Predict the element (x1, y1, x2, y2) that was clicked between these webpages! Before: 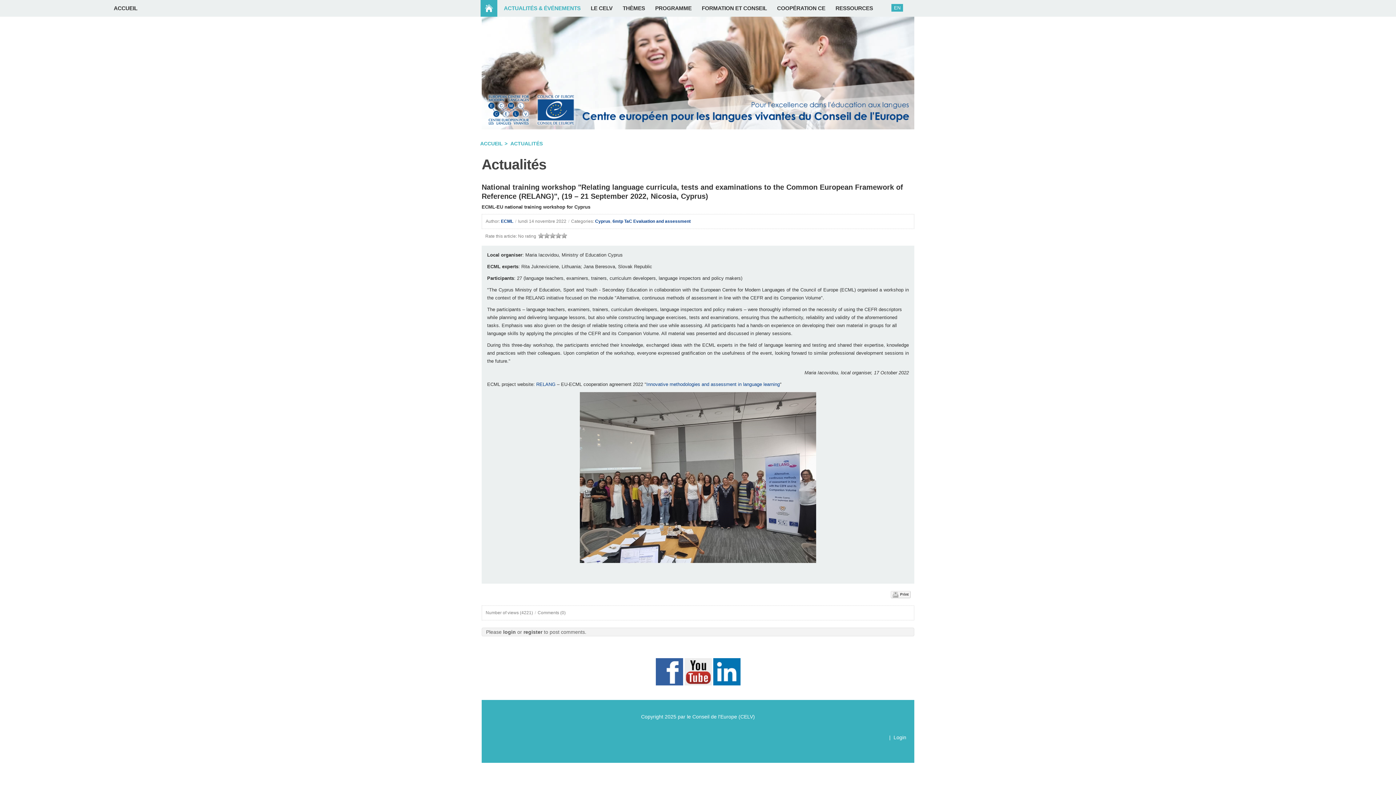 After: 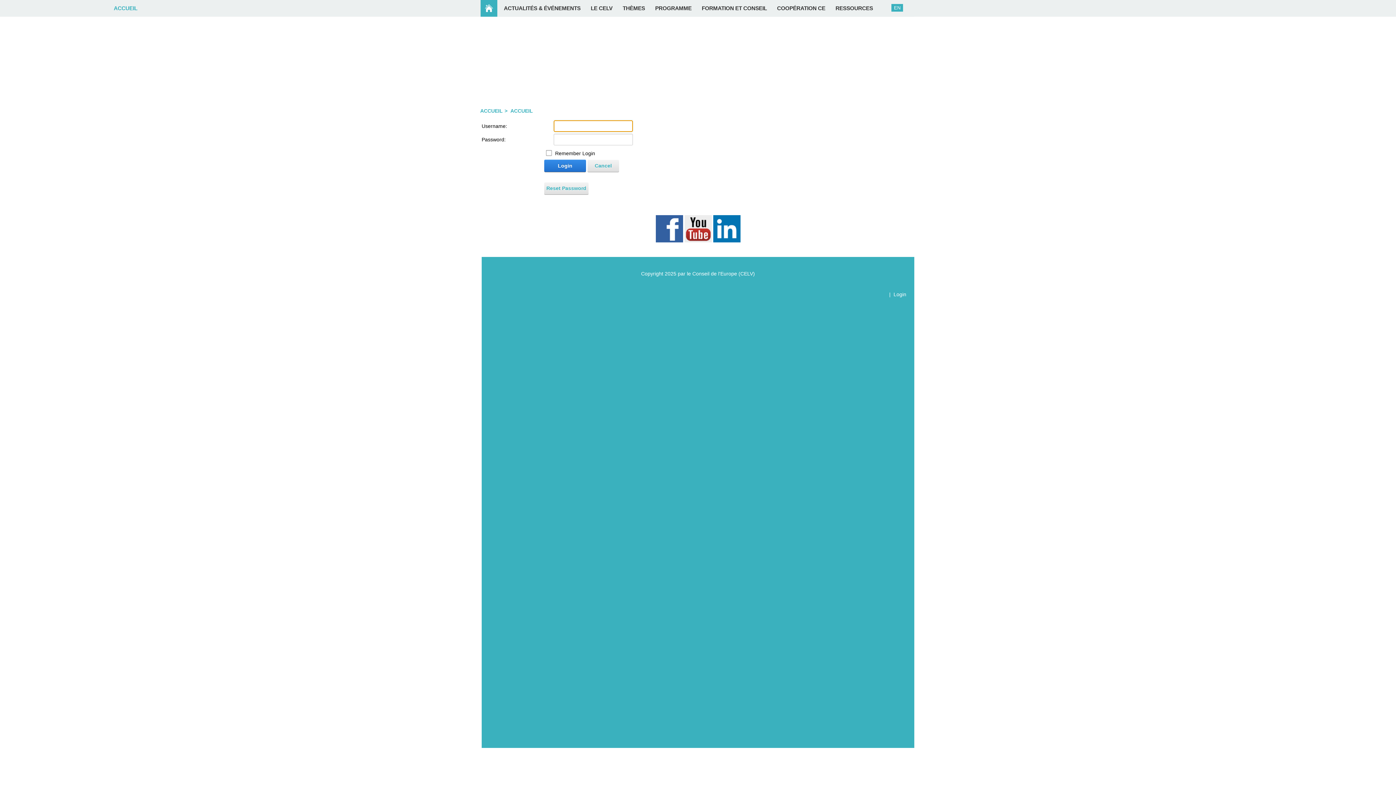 Action: label: Login bbox: (893, 734, 906, 740)